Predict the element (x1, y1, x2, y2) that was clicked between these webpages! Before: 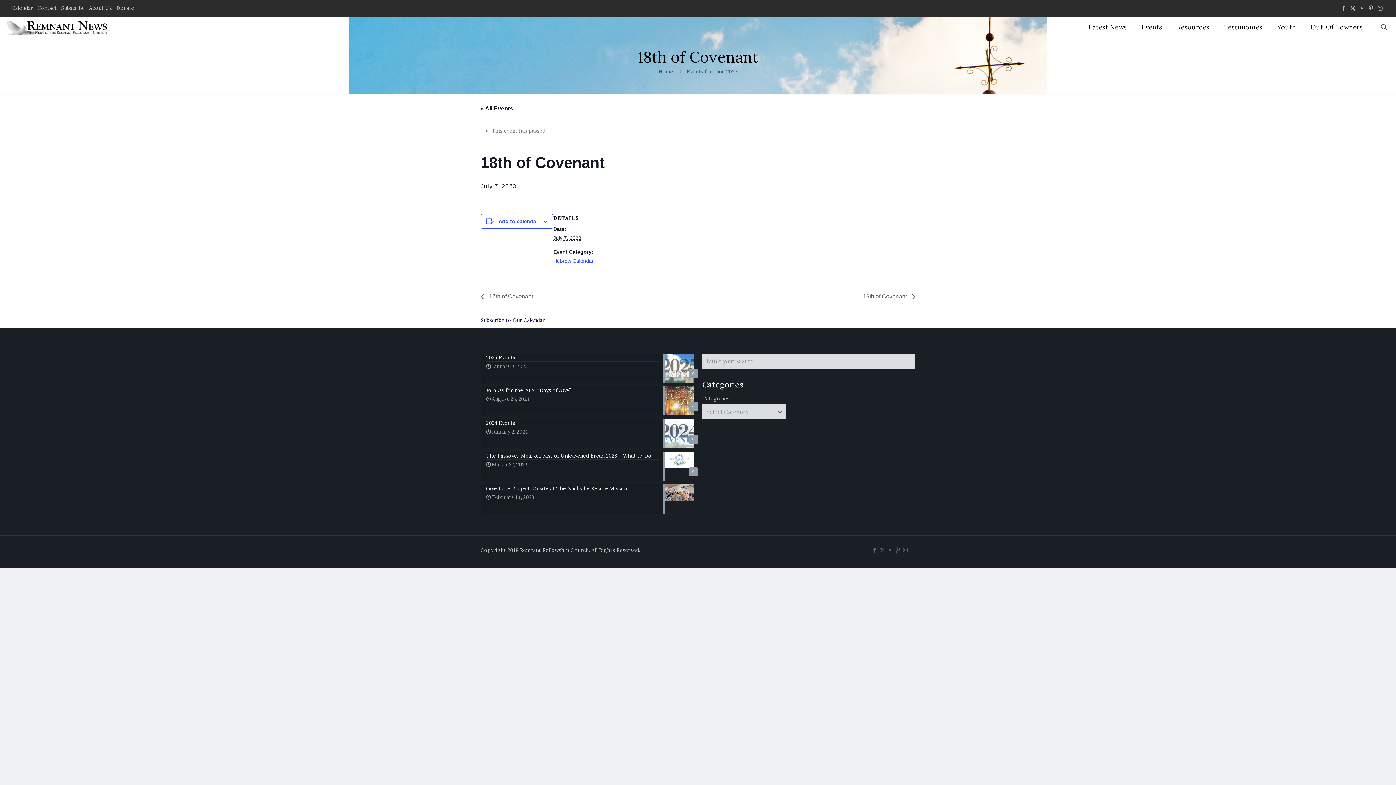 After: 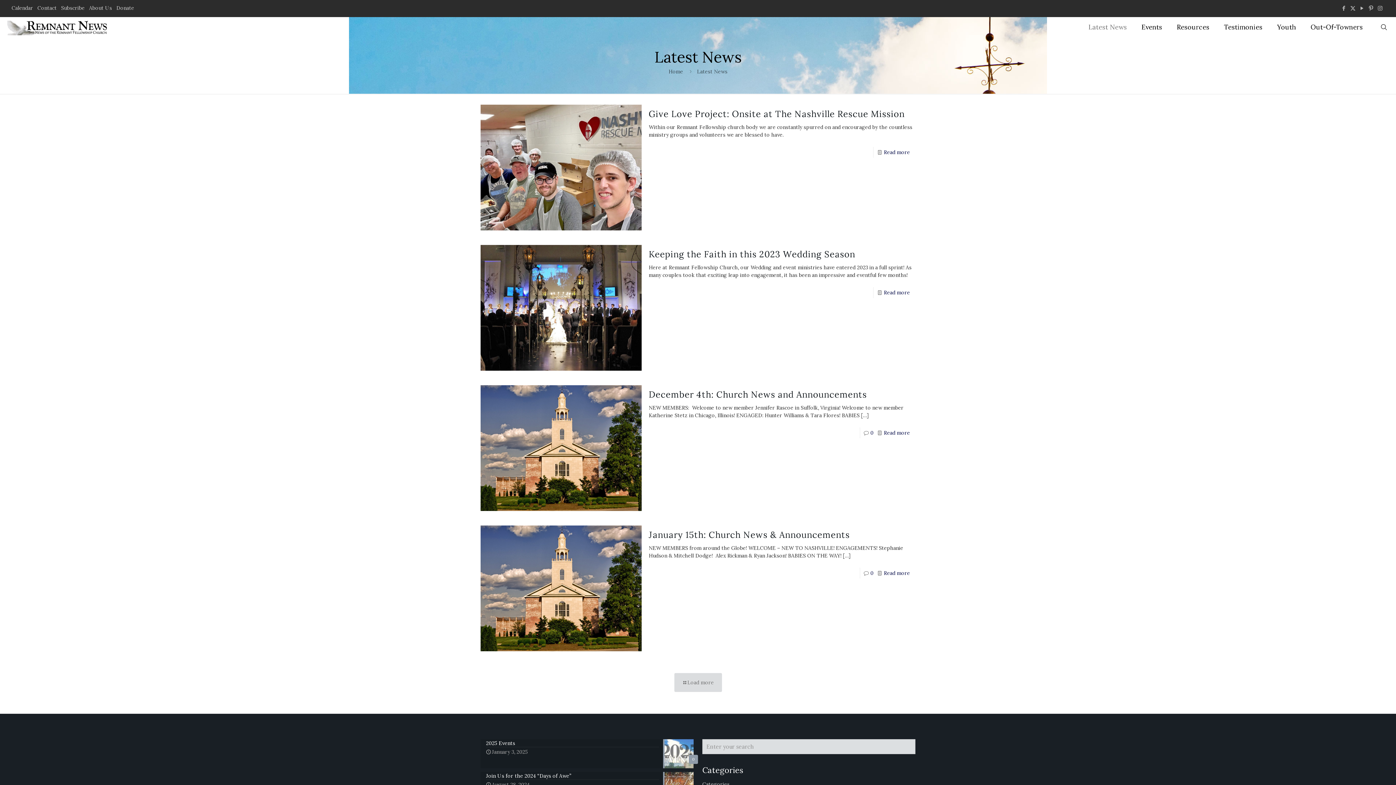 Action: label: Latest News bbox: (1081, 16, 1134, 38)